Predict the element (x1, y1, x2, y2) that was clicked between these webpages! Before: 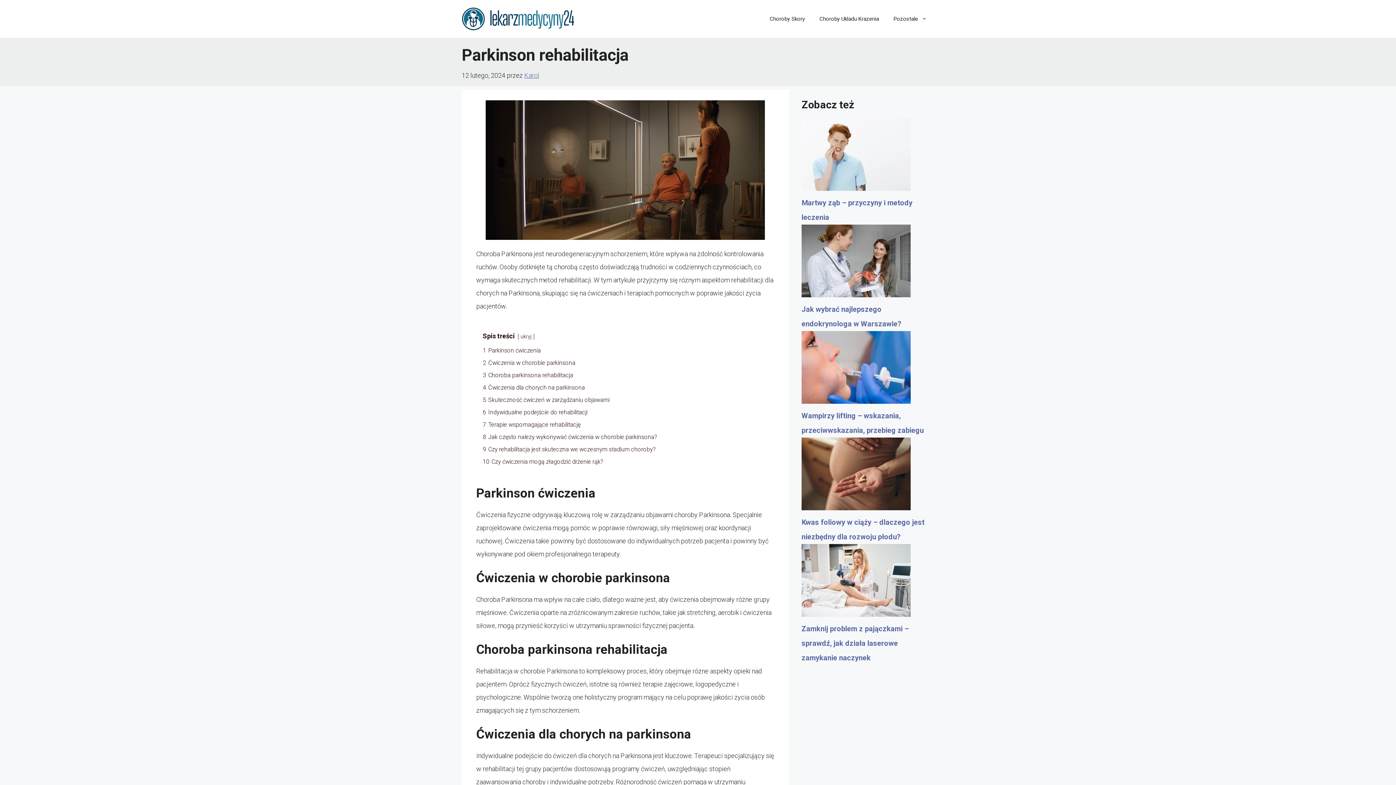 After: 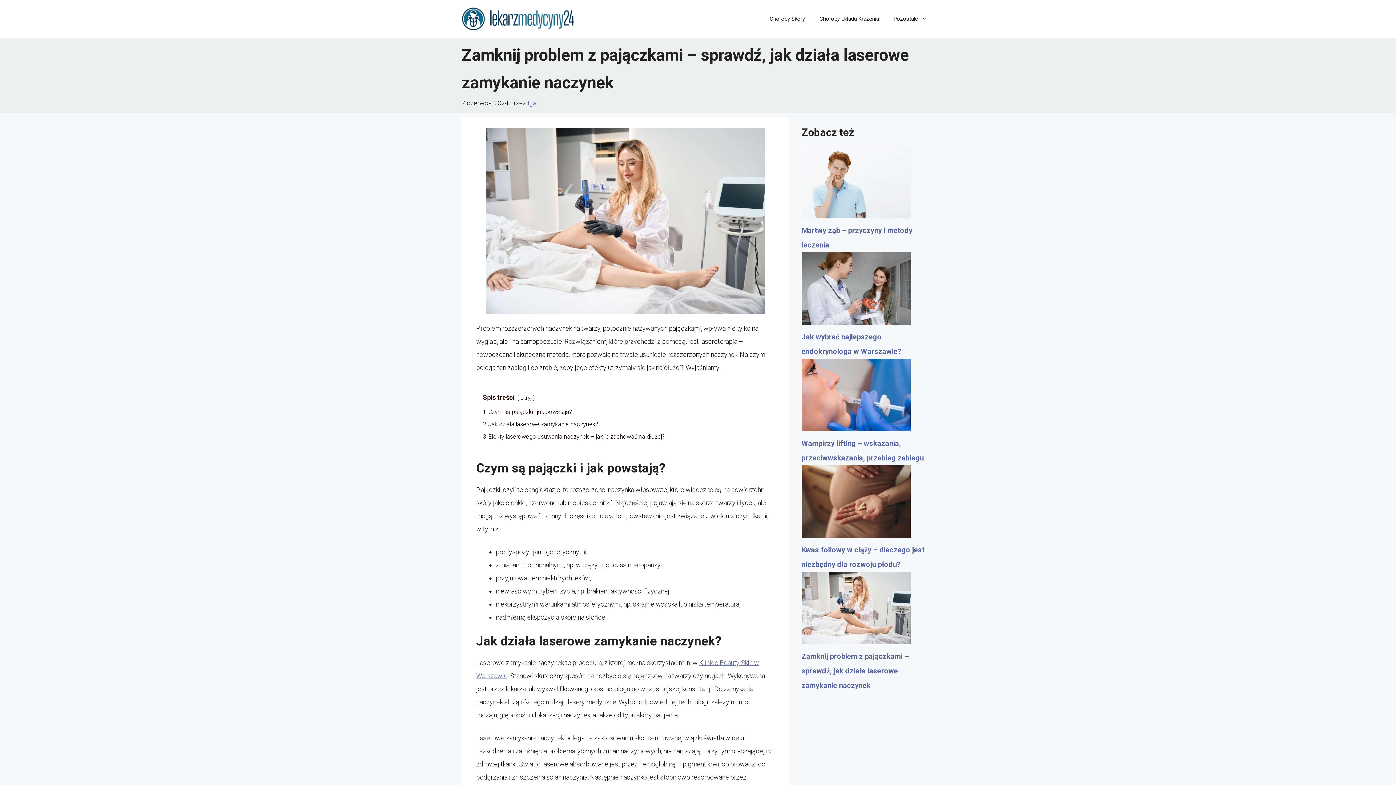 Action: bbox: (801, 624, 909, 662) label: Zamknij problem z pajączkami – sprawdź, jak działa laserowe zamykanie naczynek